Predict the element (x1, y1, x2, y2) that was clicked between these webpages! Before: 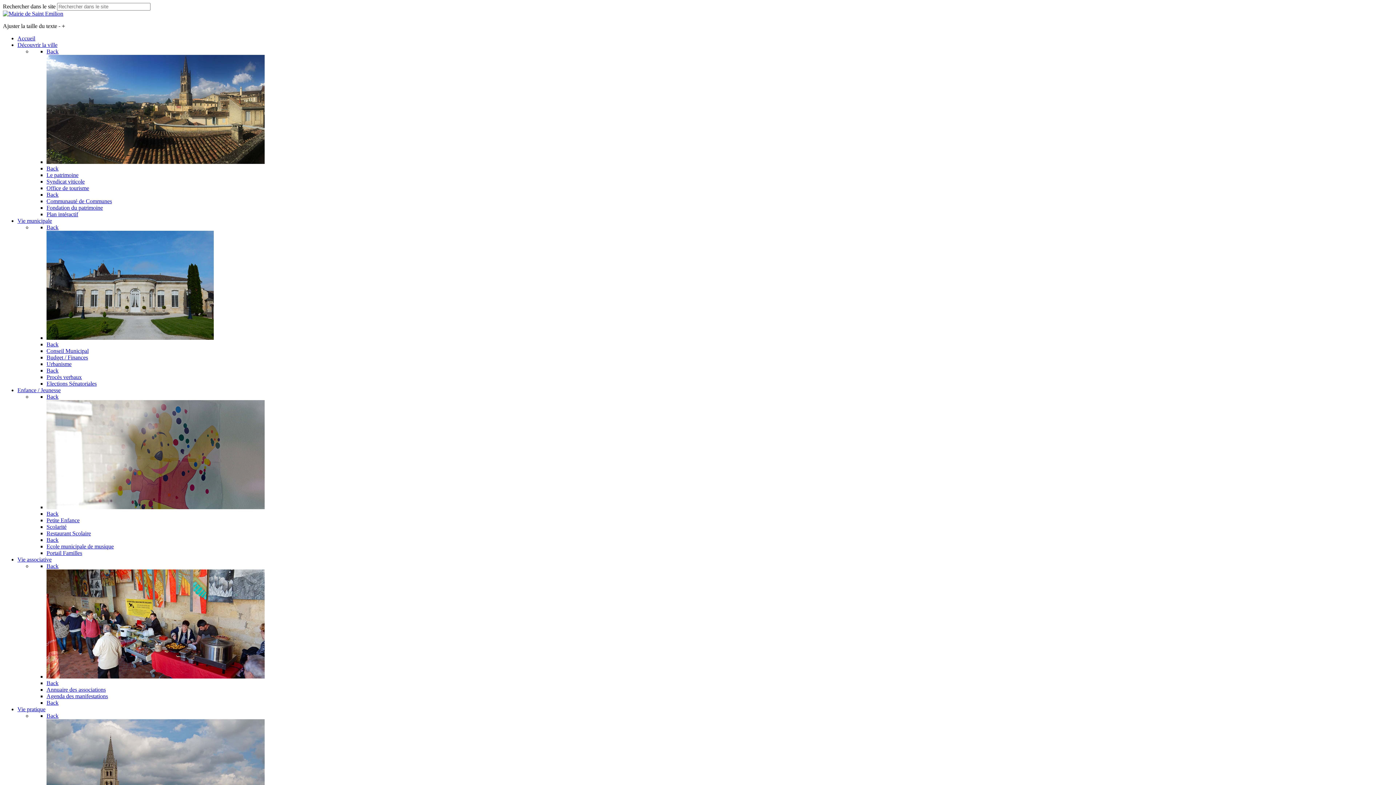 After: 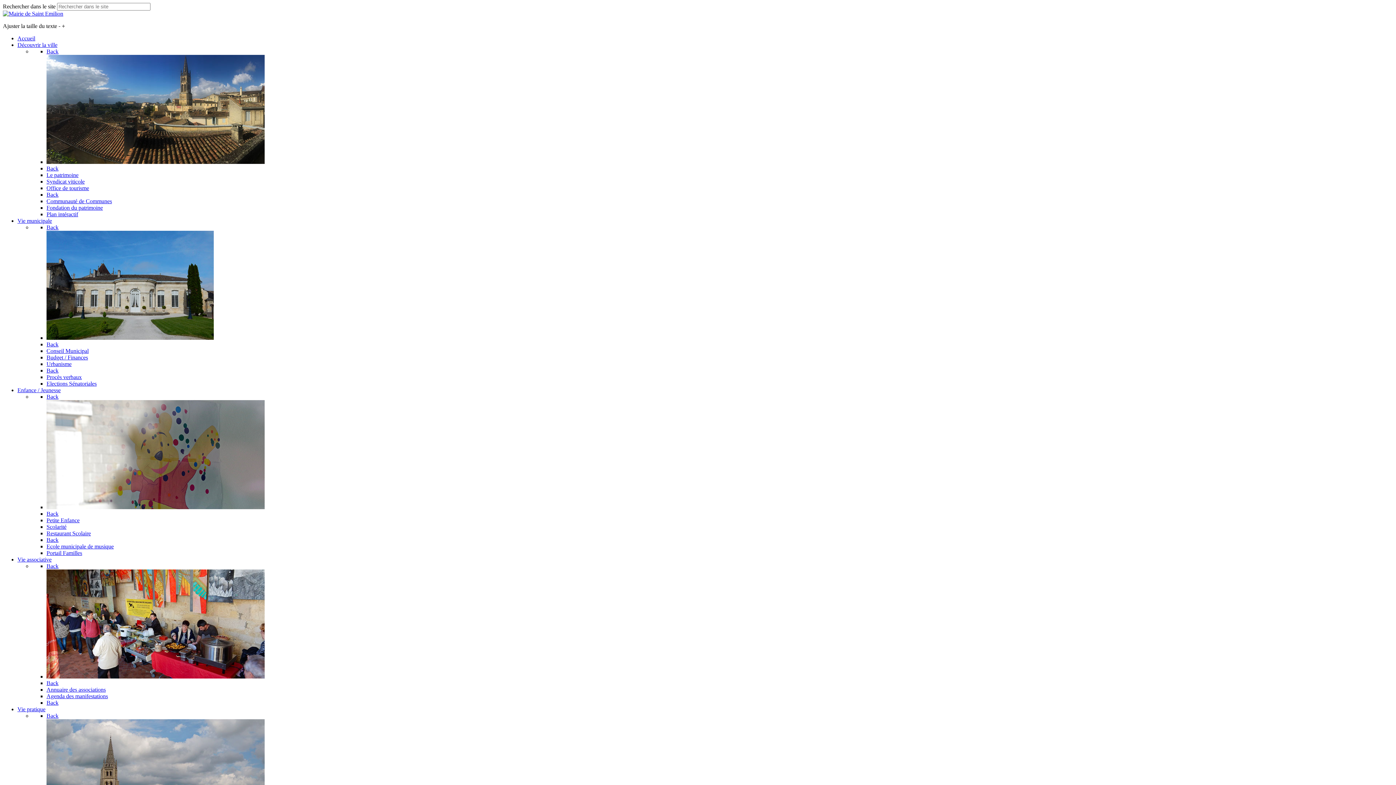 Action: bbox: (46, 198, 112, 204) label: Communauté de Communes